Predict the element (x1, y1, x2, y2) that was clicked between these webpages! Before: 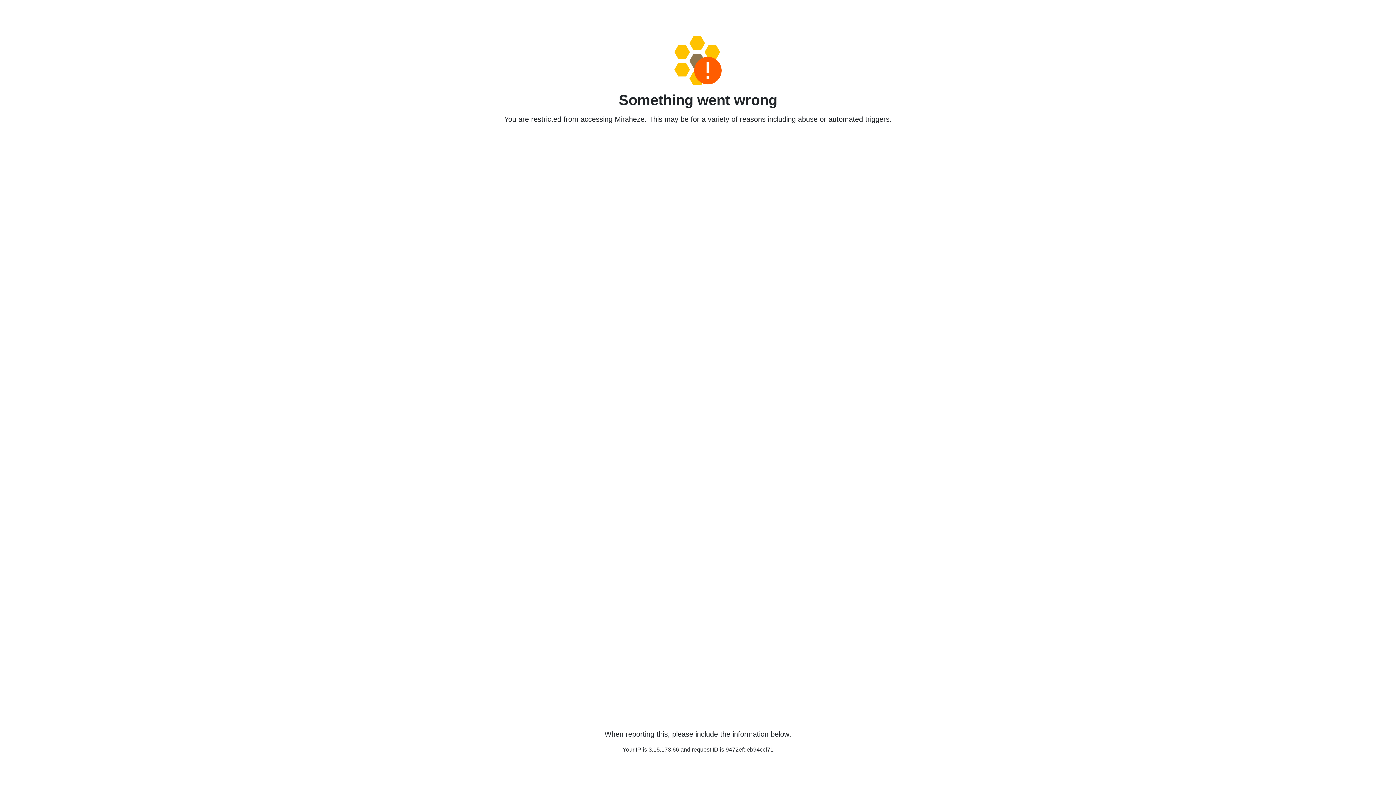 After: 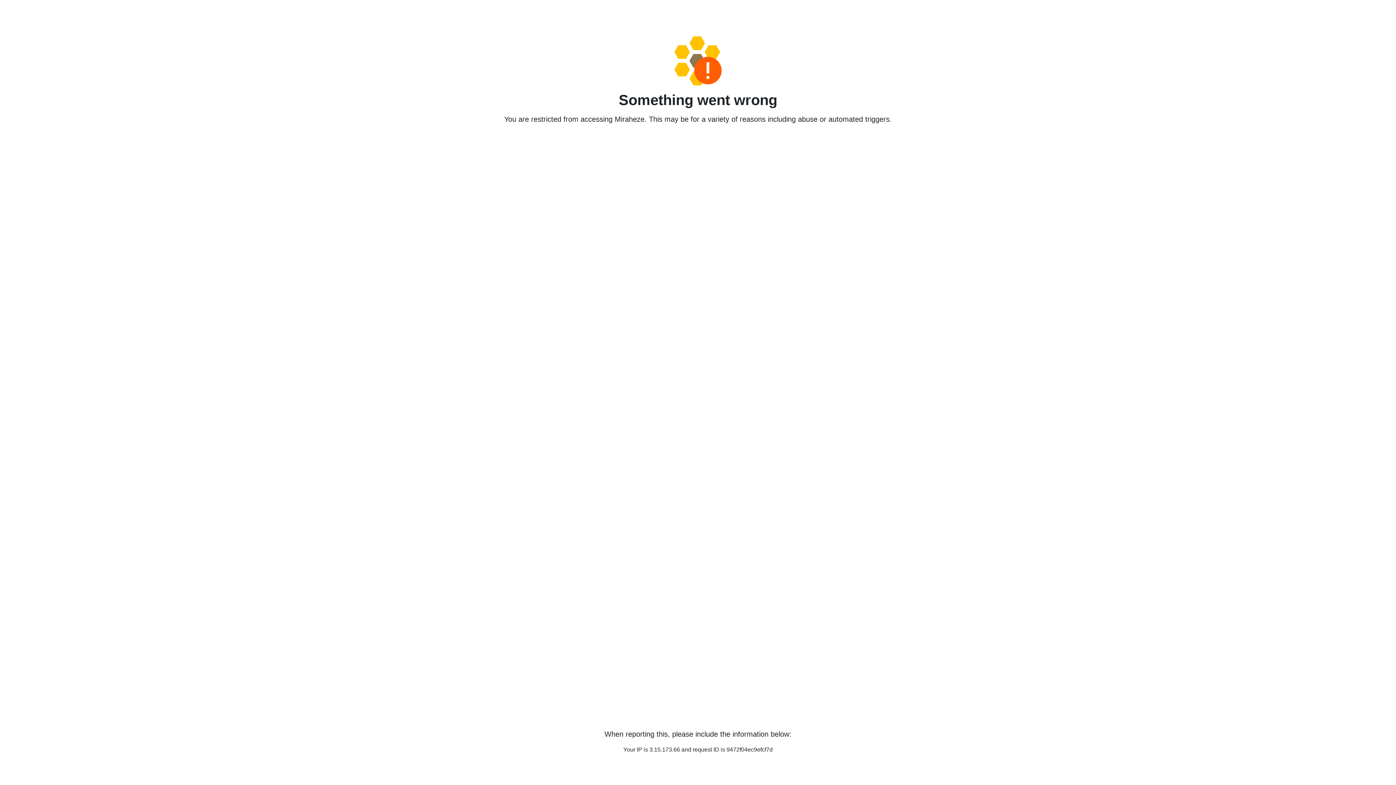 Action: bbox: (458, 36, 938, 85)